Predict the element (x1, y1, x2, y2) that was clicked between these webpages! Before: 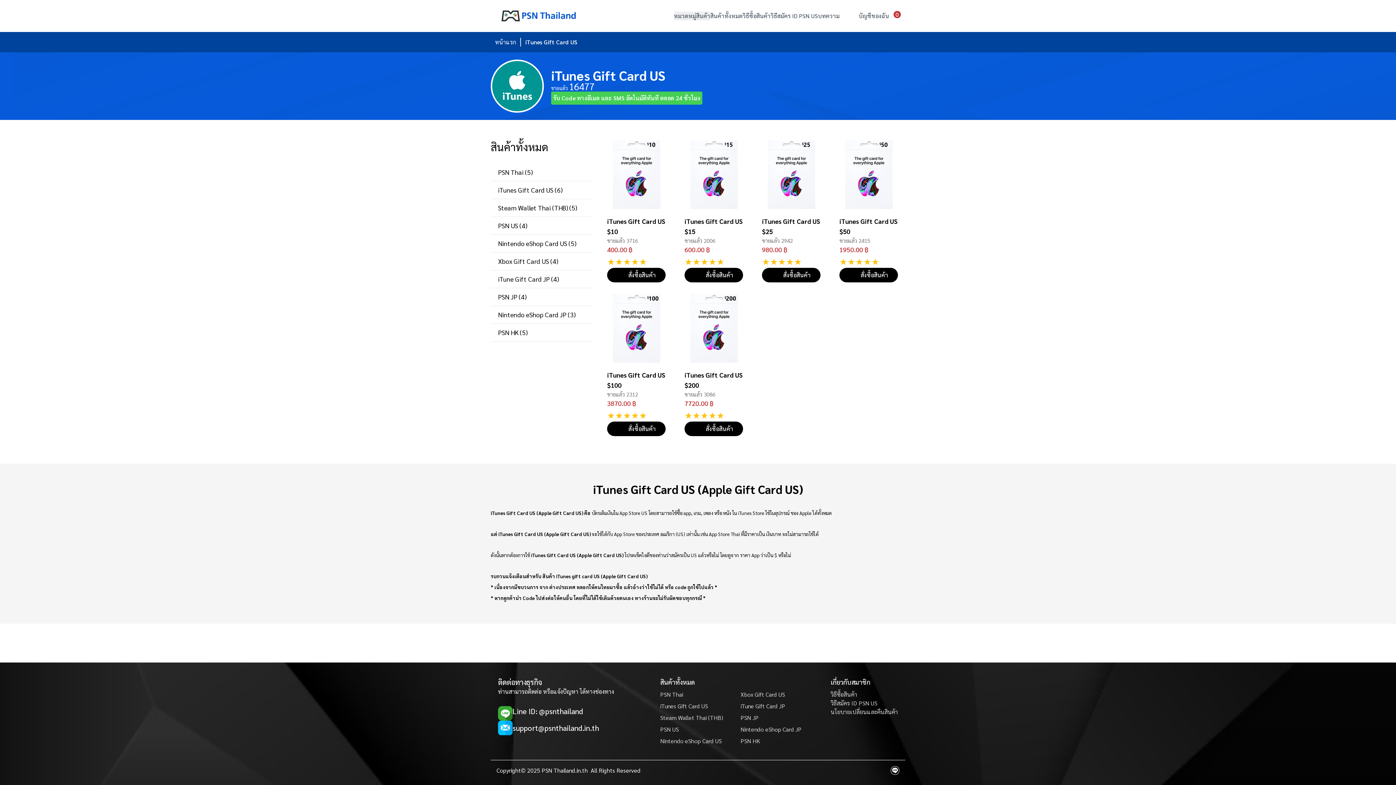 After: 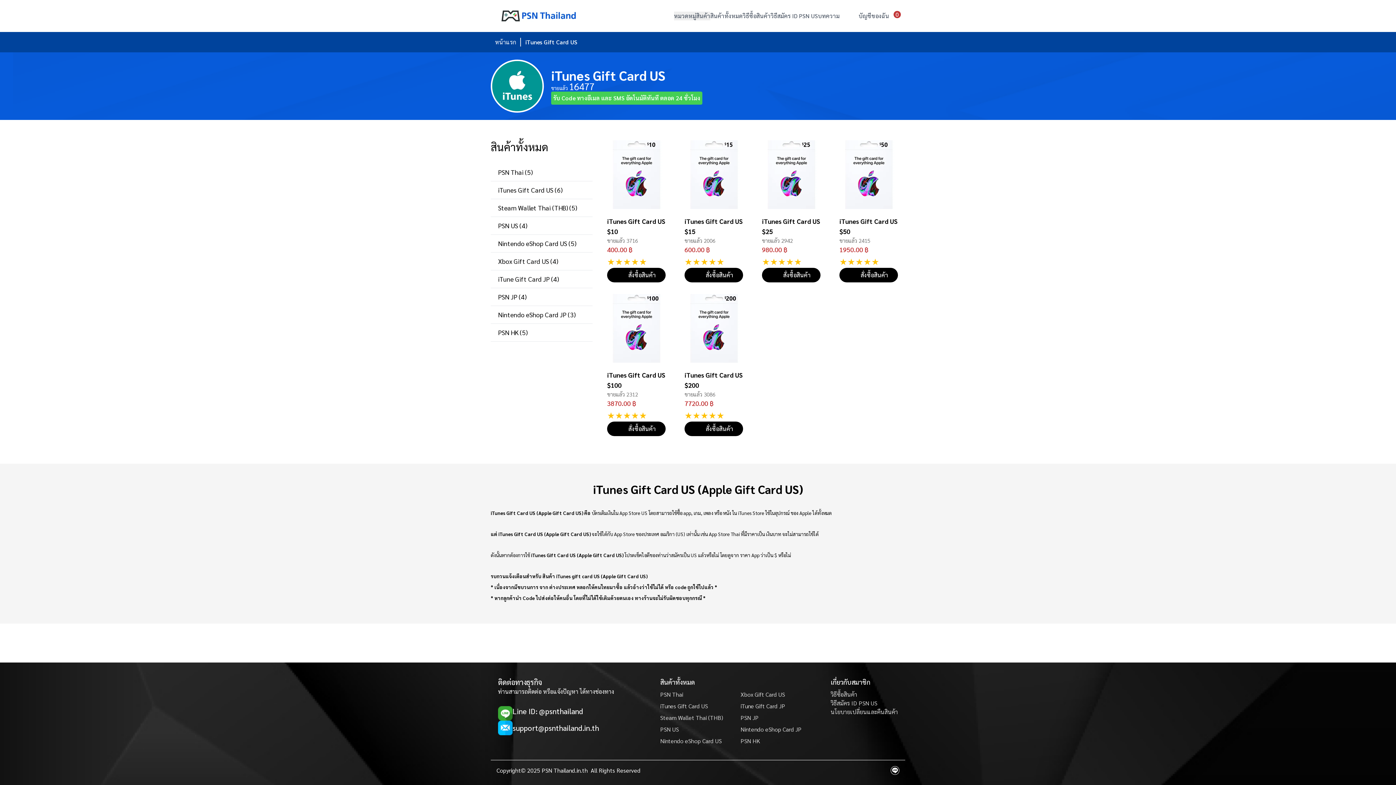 Action: bbox: (498, 84, 611, 98) label: support@psnthailand.in.th